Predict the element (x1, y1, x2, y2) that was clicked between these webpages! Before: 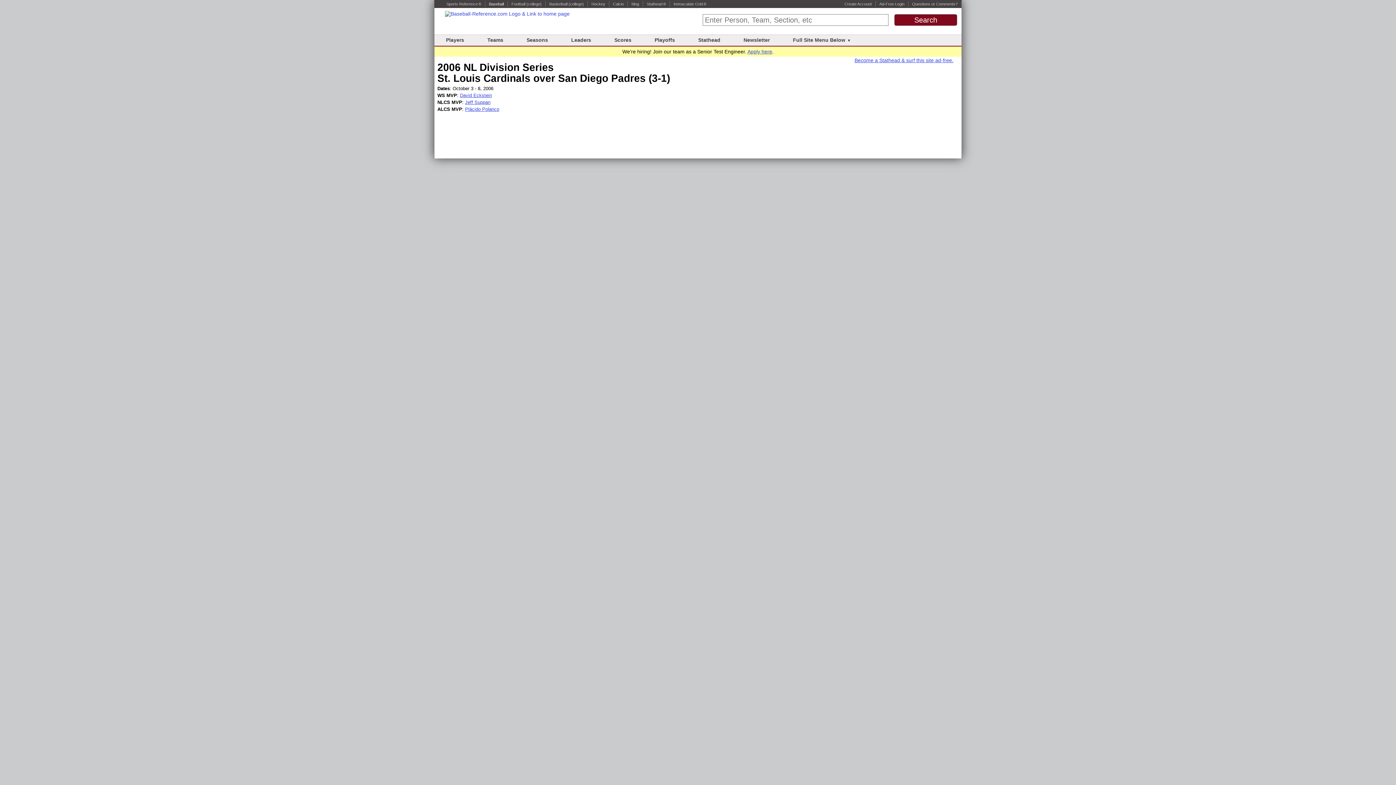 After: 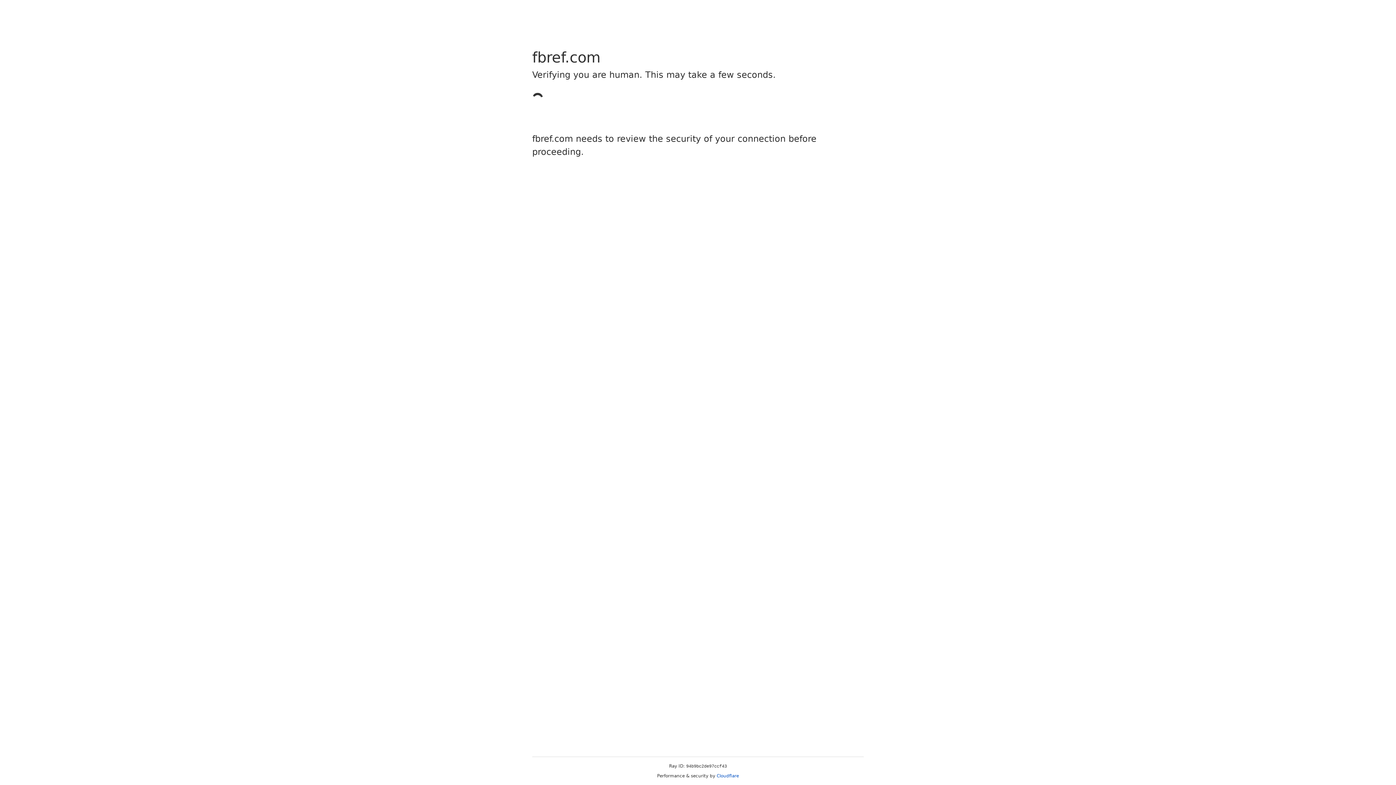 Action: bbox: (613, 1, 624, 6) label: Calcio